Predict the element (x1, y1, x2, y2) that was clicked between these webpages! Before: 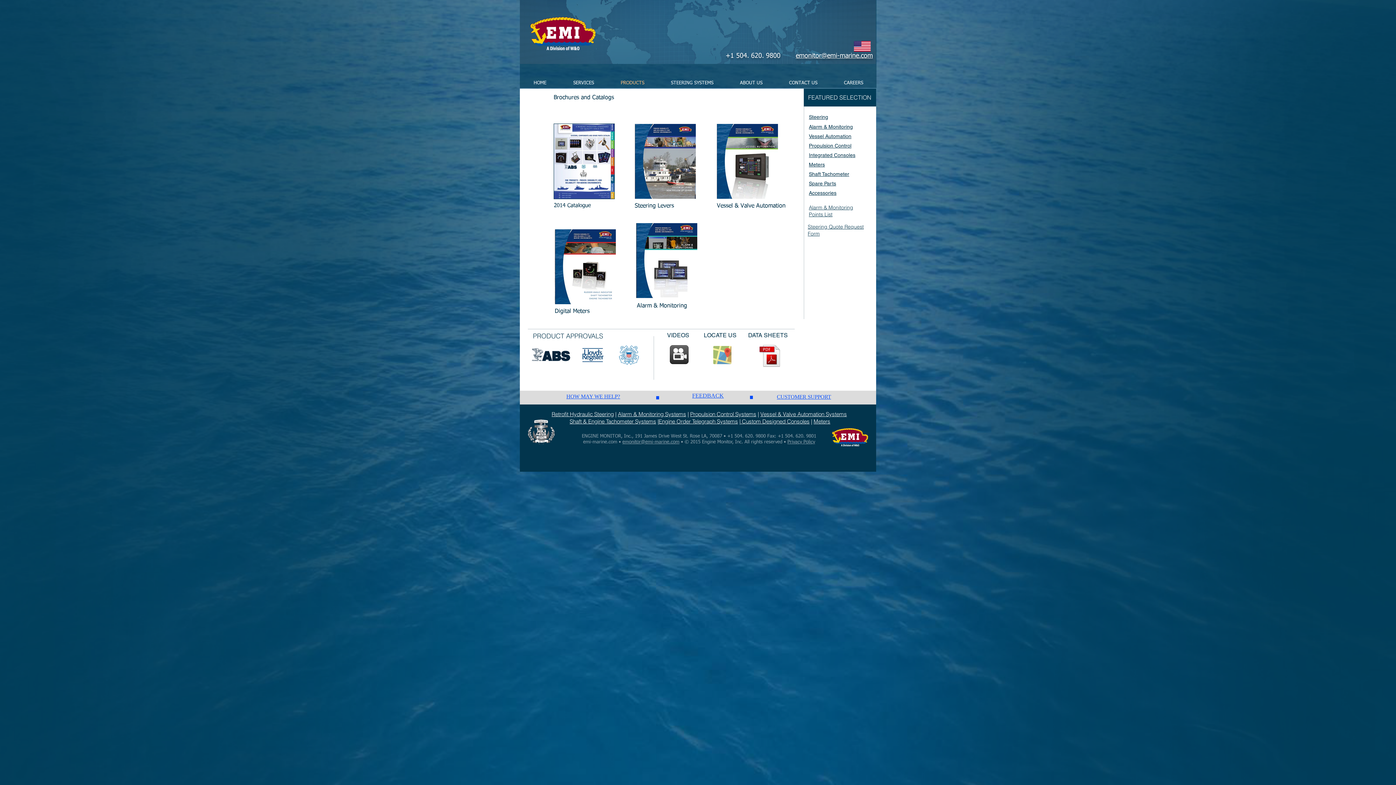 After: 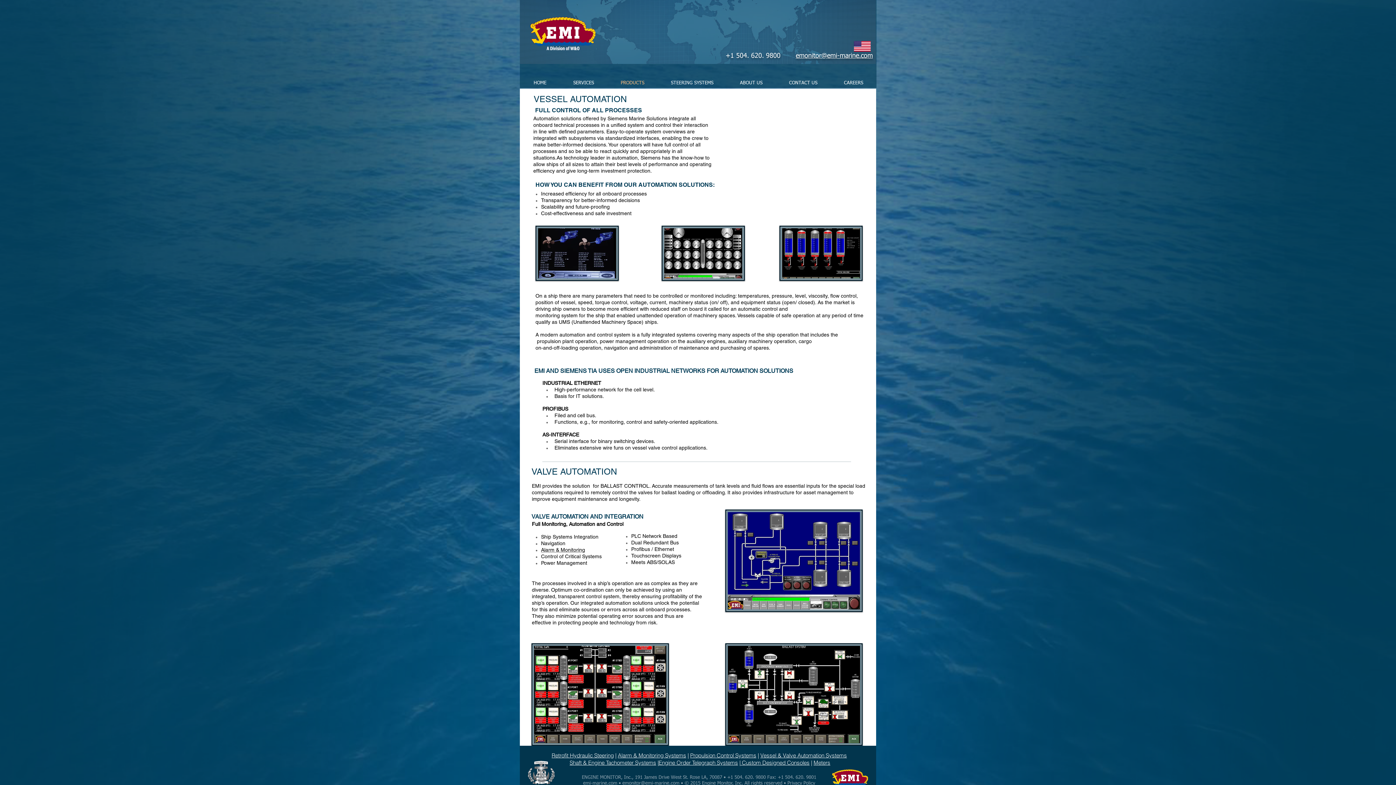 Action: label: Vessel & Valve Automation Systems bbox: (760, 410, 847, 417)